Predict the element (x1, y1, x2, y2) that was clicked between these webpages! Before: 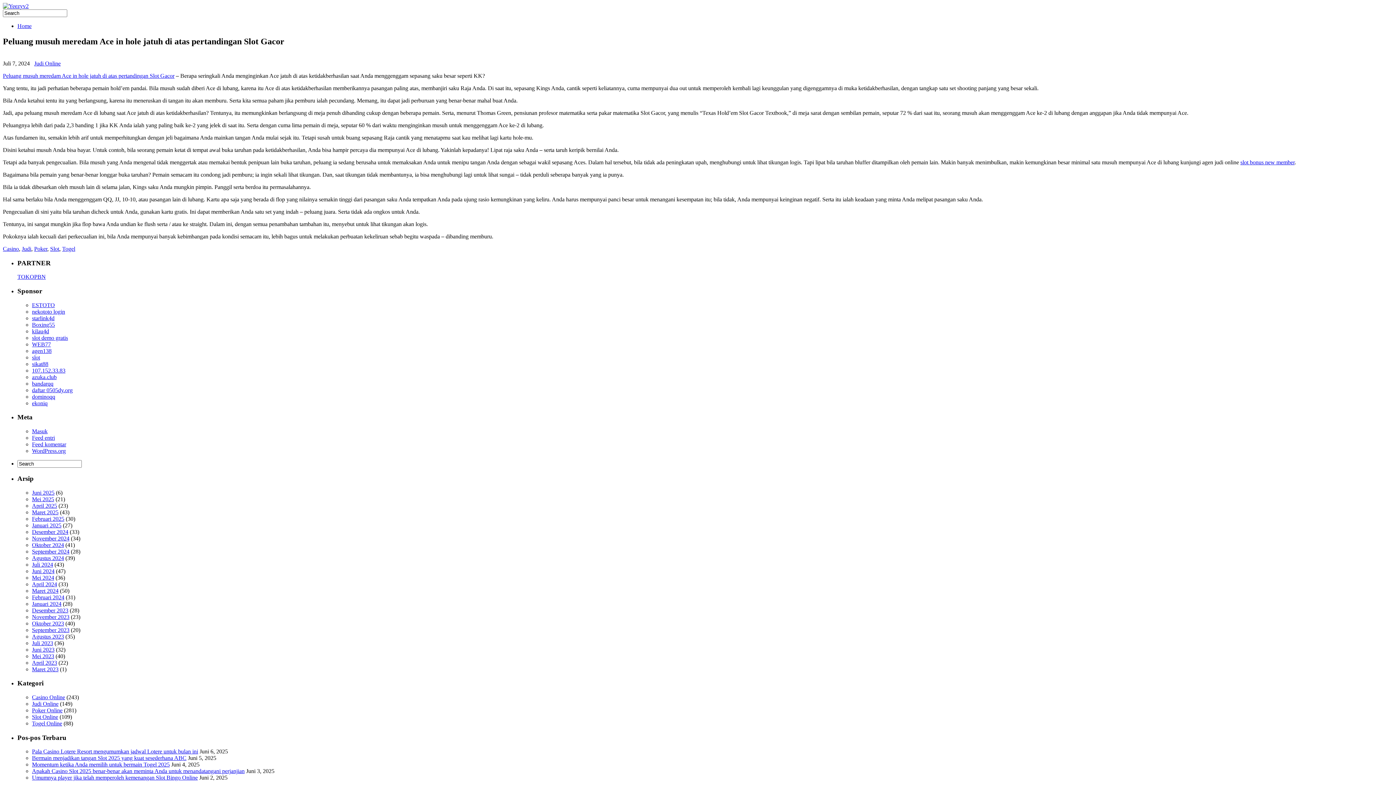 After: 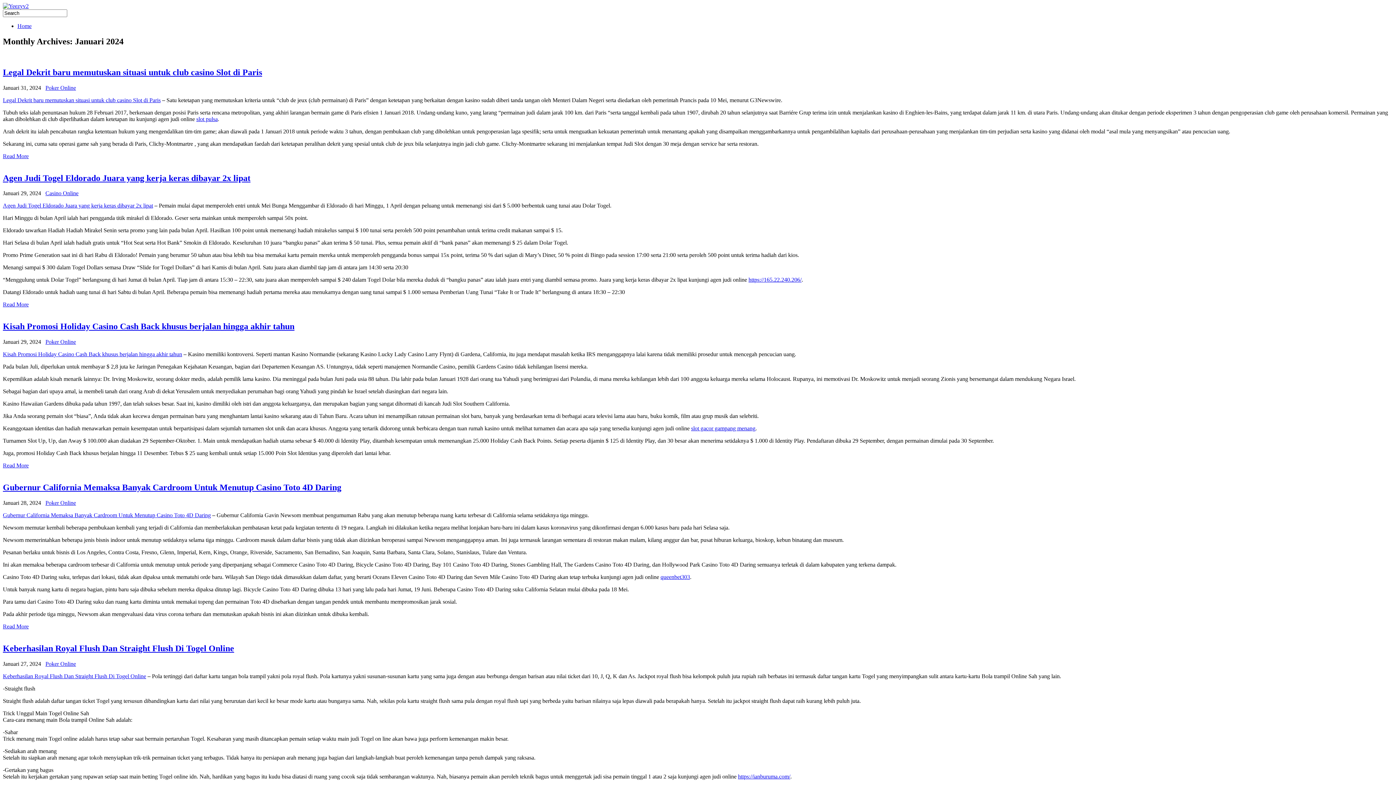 Action: bbox: (32, 600, 61, 607) label: Januari 2024